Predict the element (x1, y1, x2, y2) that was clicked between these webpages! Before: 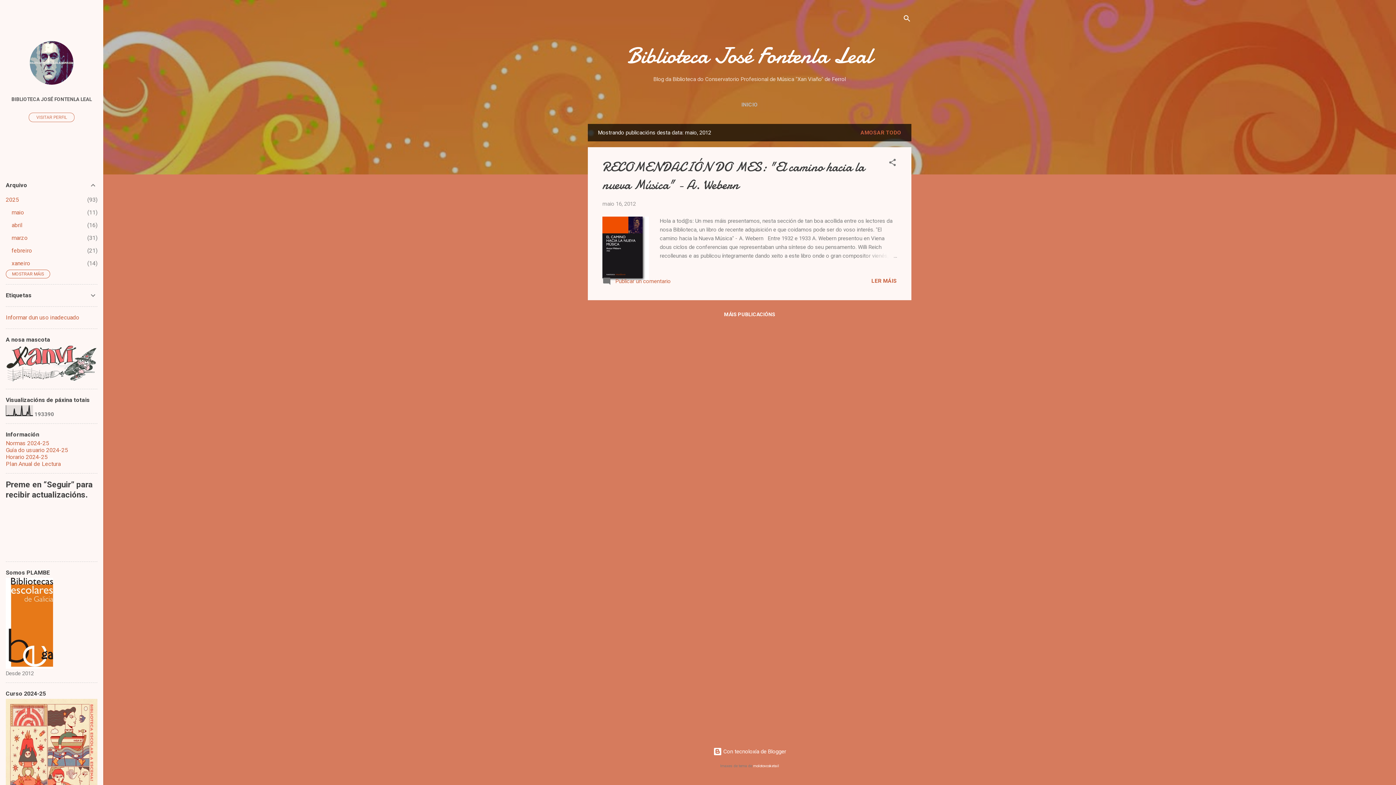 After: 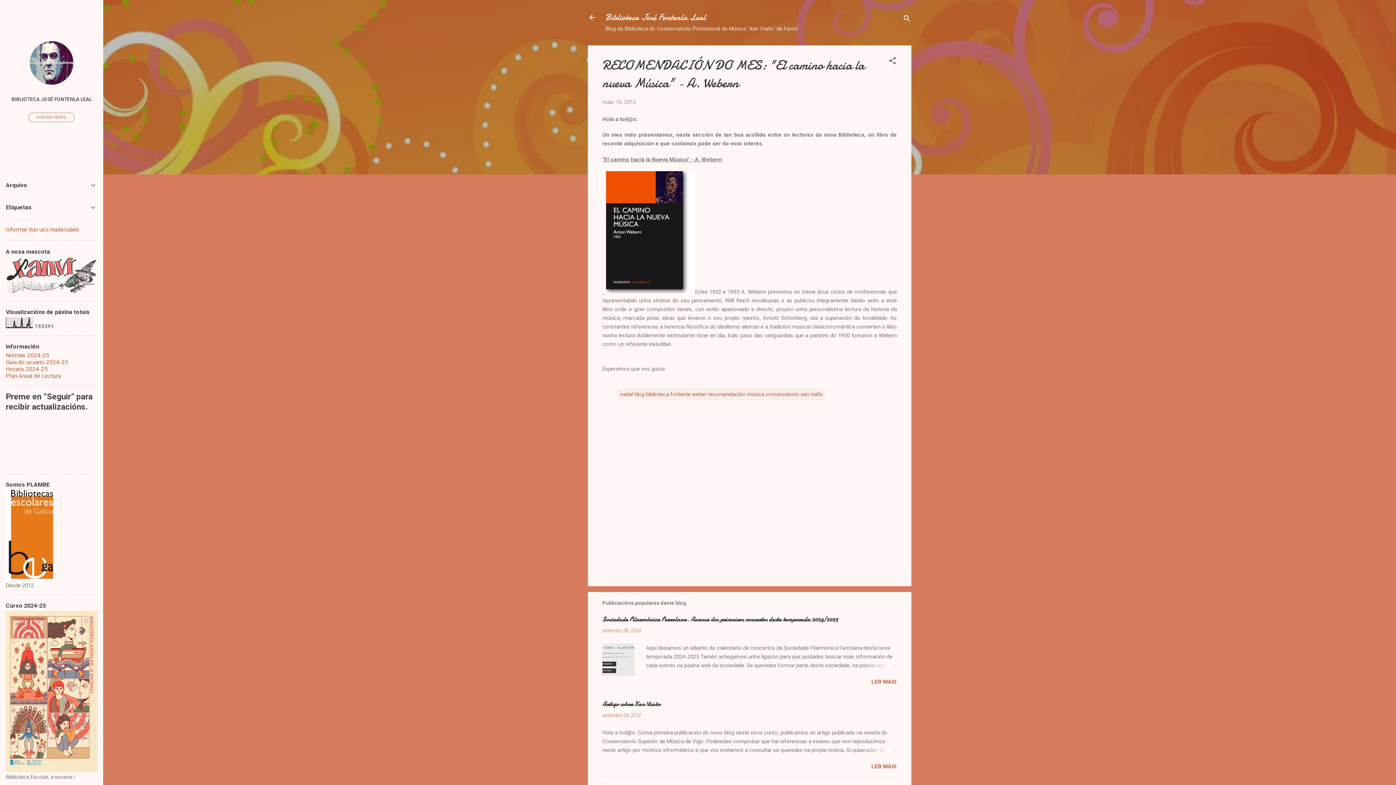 Action: bbox: (862, 251, 897, 260)